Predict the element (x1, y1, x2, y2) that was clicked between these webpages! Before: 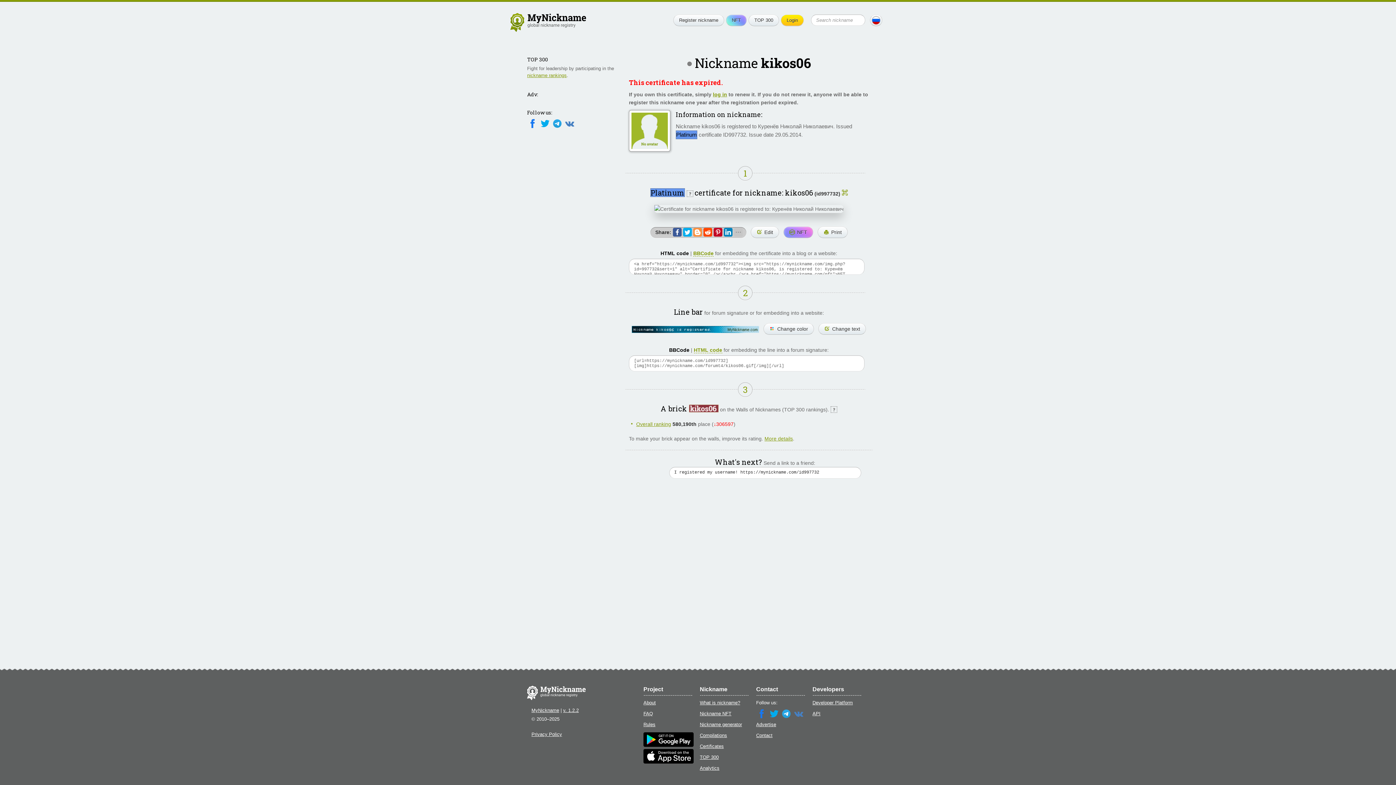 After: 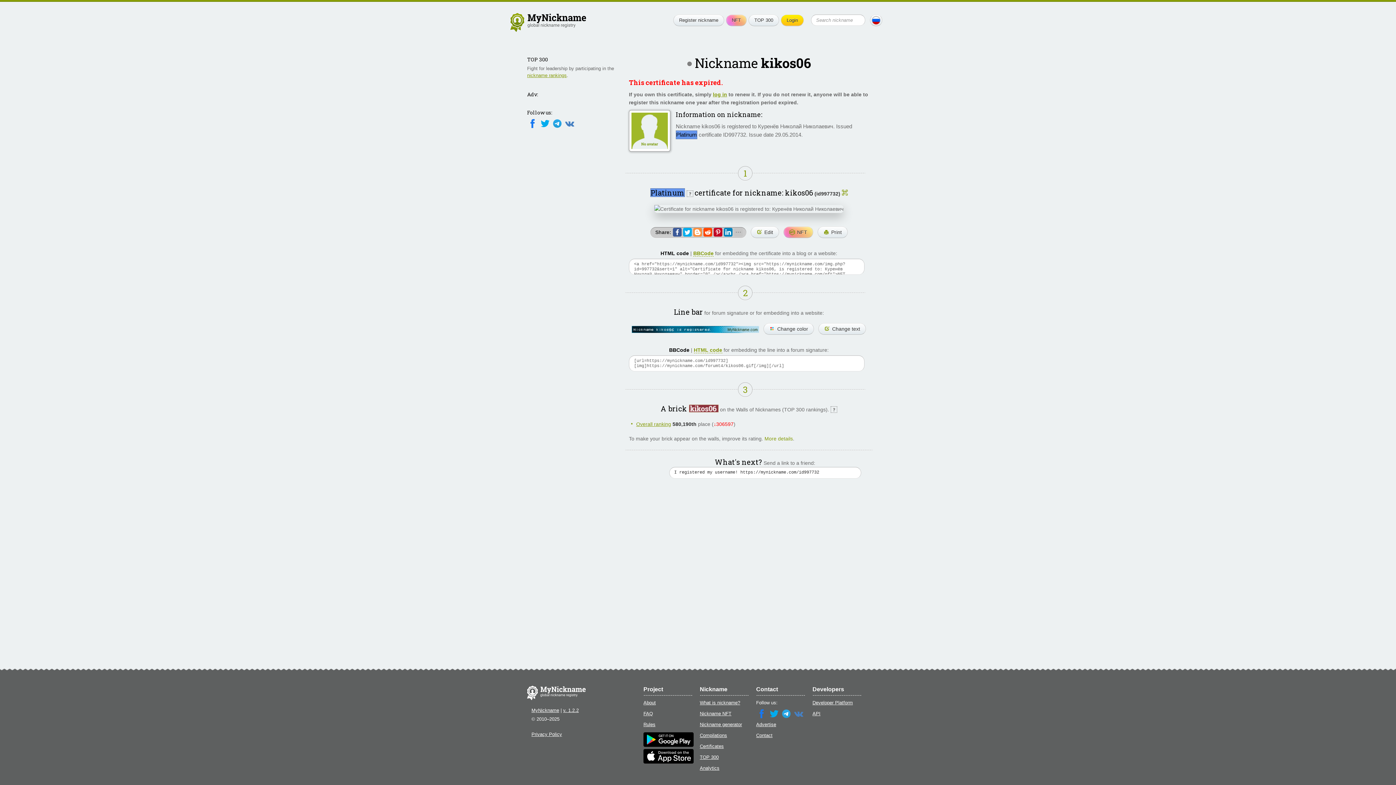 Action: label: More details bbox: (764, 436, 793, 441)